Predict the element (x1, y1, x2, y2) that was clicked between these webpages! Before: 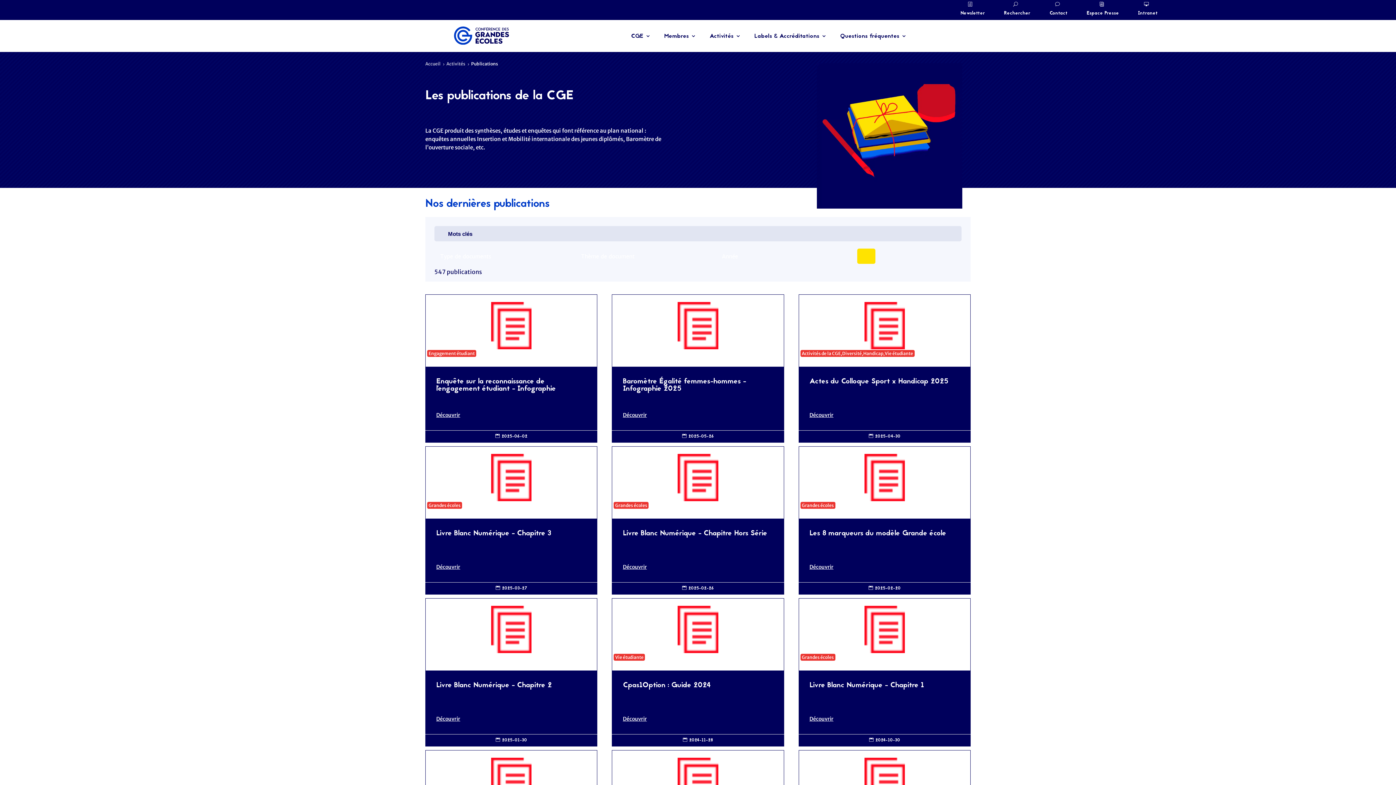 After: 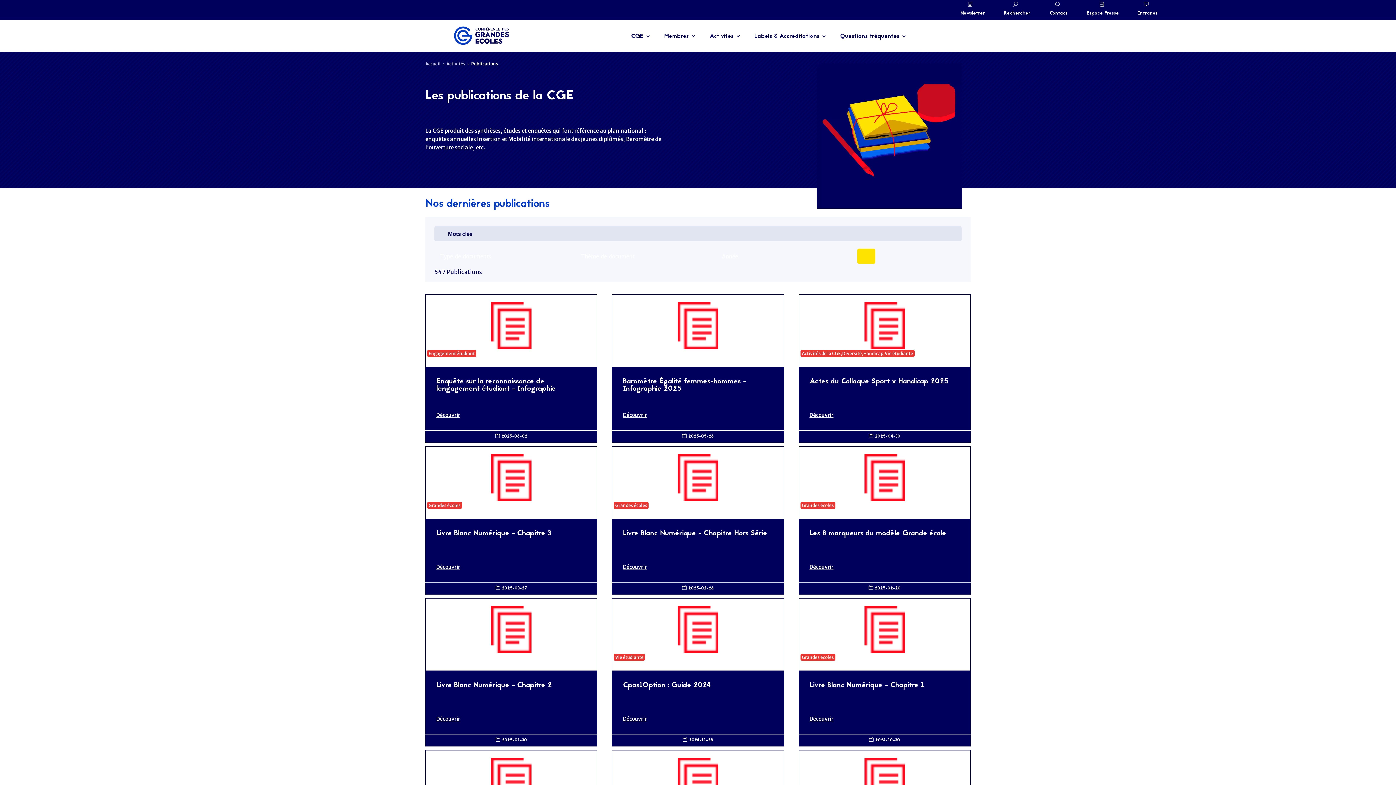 Action: bbox: (857, 248, 875, 264)